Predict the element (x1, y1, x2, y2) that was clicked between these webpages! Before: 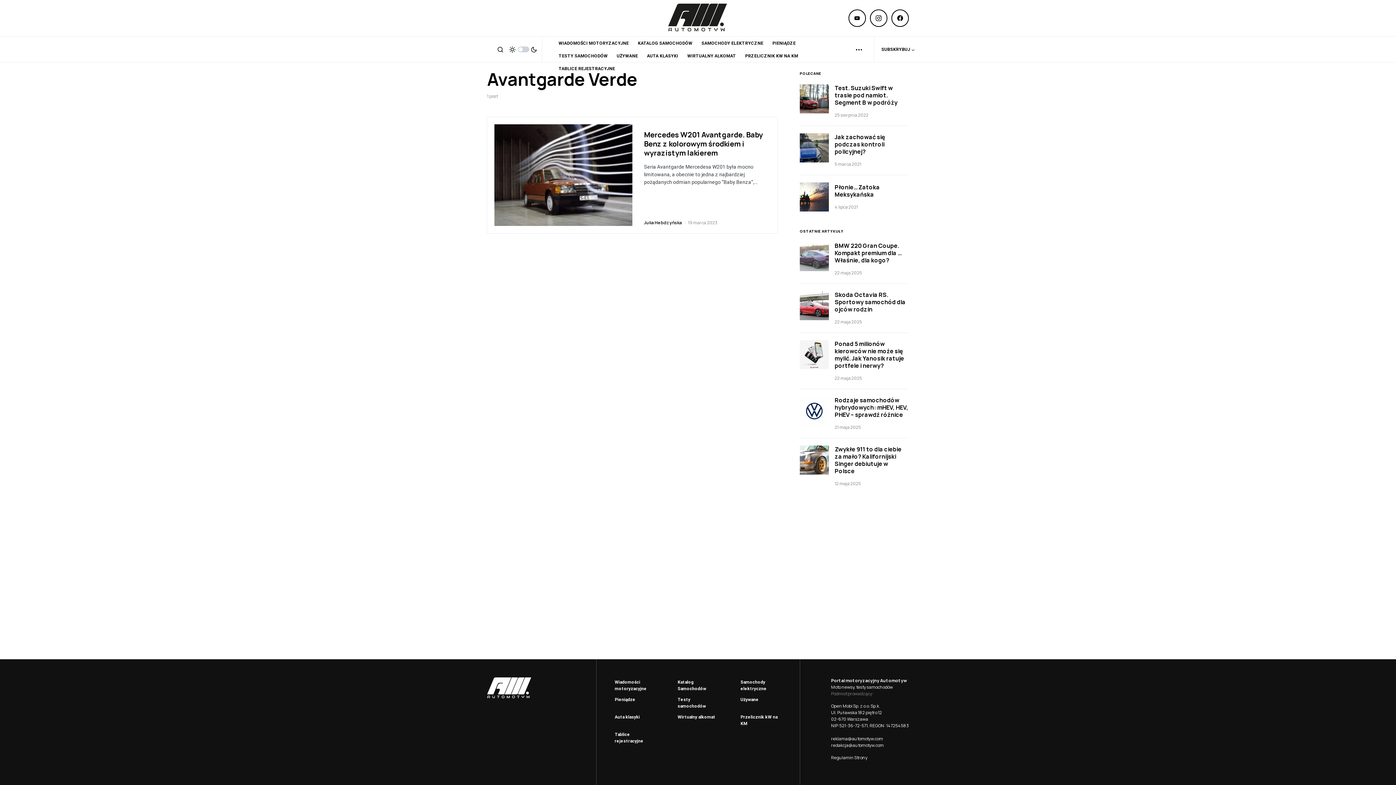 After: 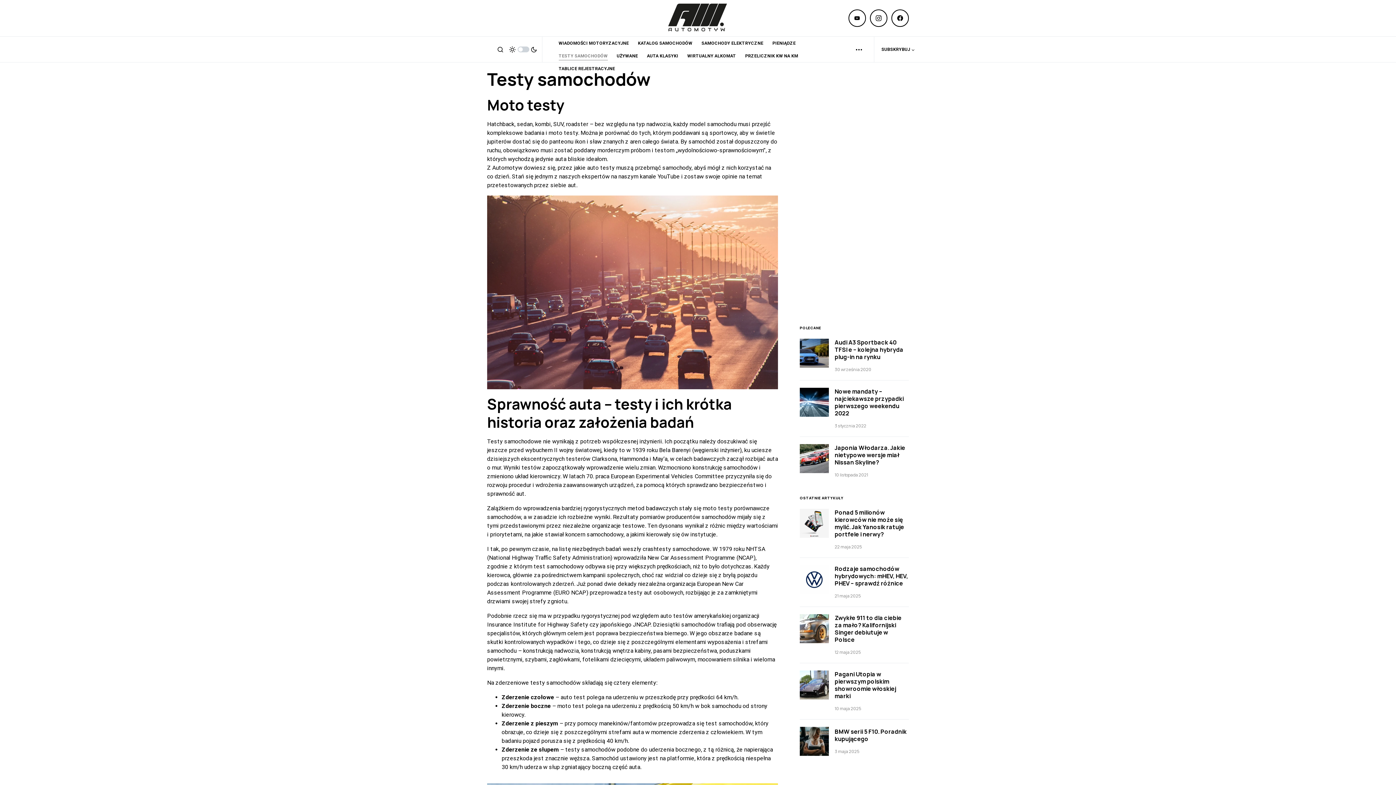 Action: label: TESTY SAMOCHODÓW bbox: (558, 52, 607, 59)